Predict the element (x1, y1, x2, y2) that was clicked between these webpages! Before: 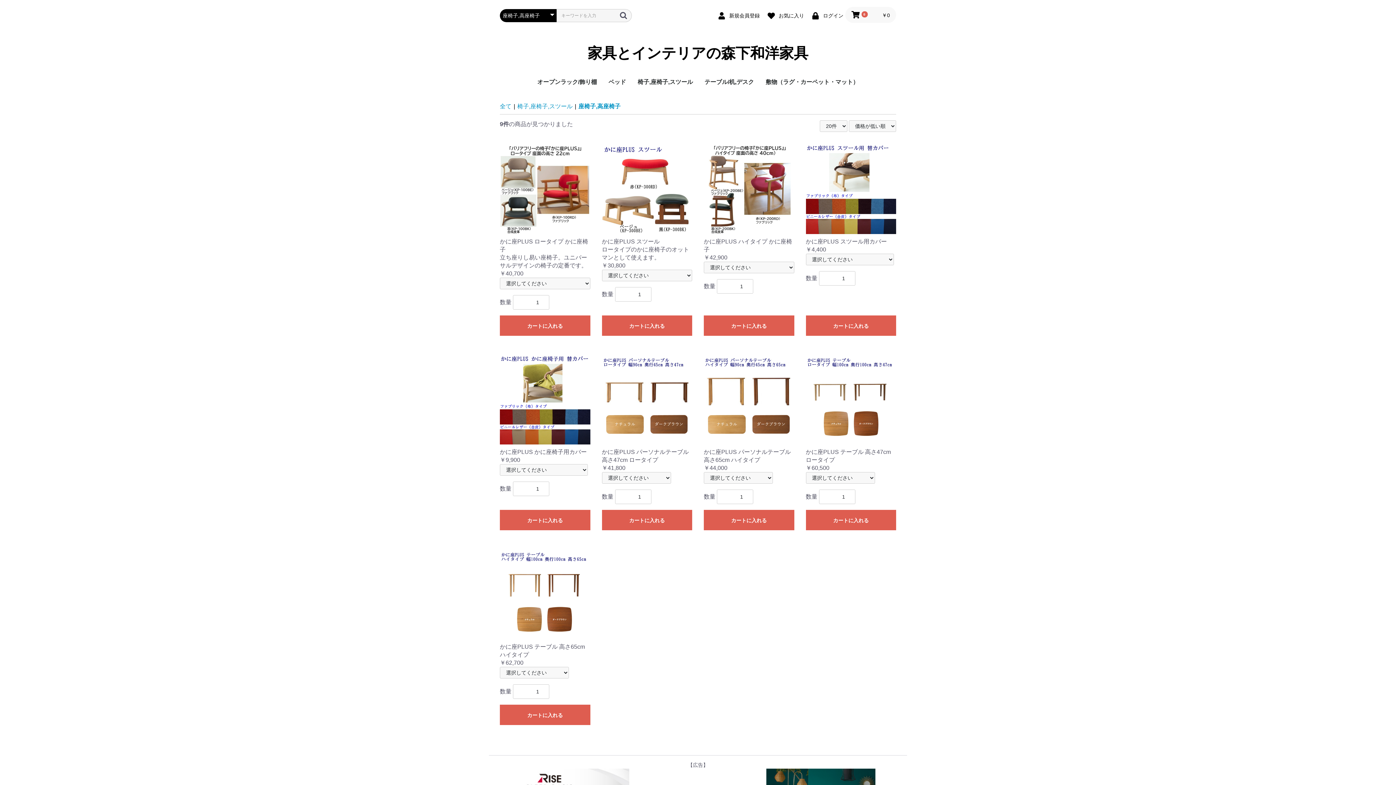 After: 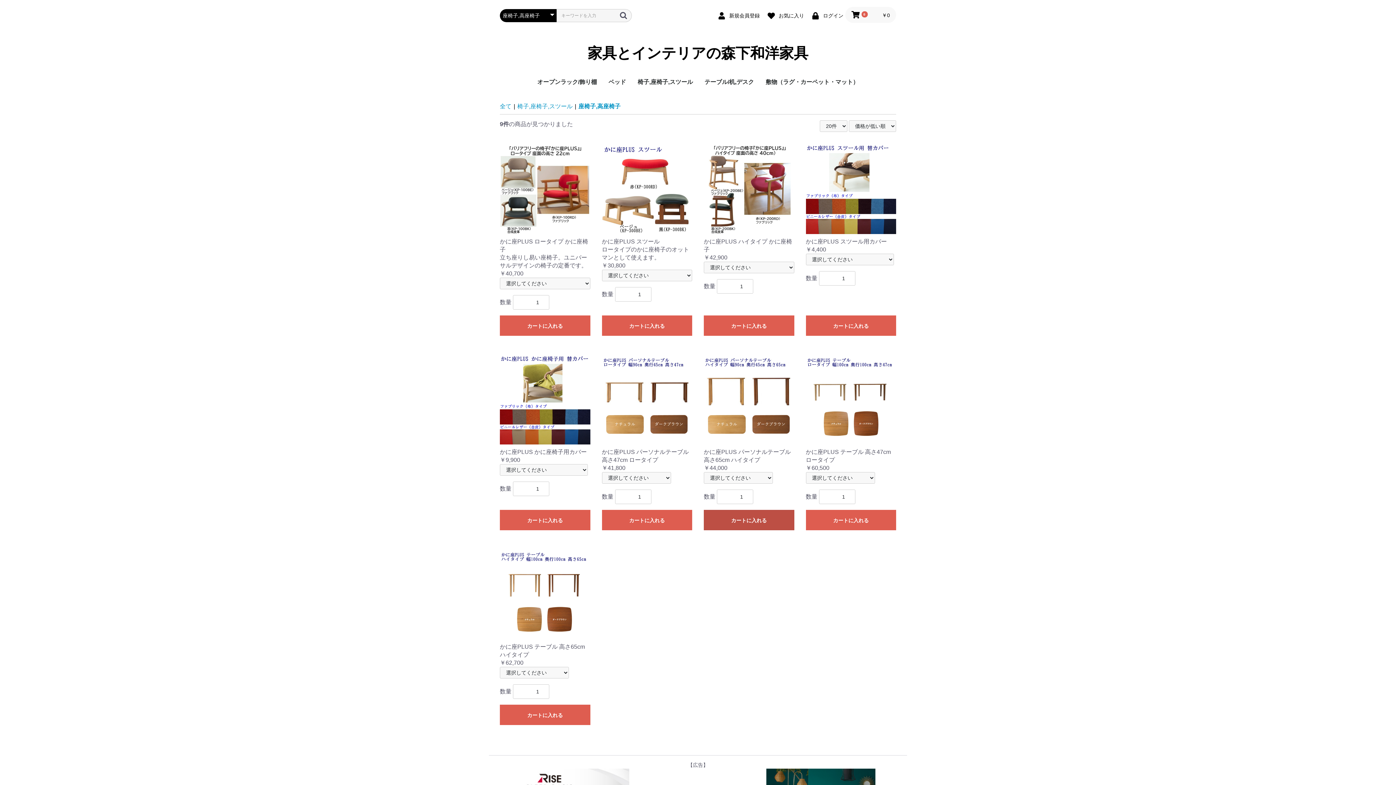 Action: label: カートに入れる bbox: (704, 510, 794, 530)